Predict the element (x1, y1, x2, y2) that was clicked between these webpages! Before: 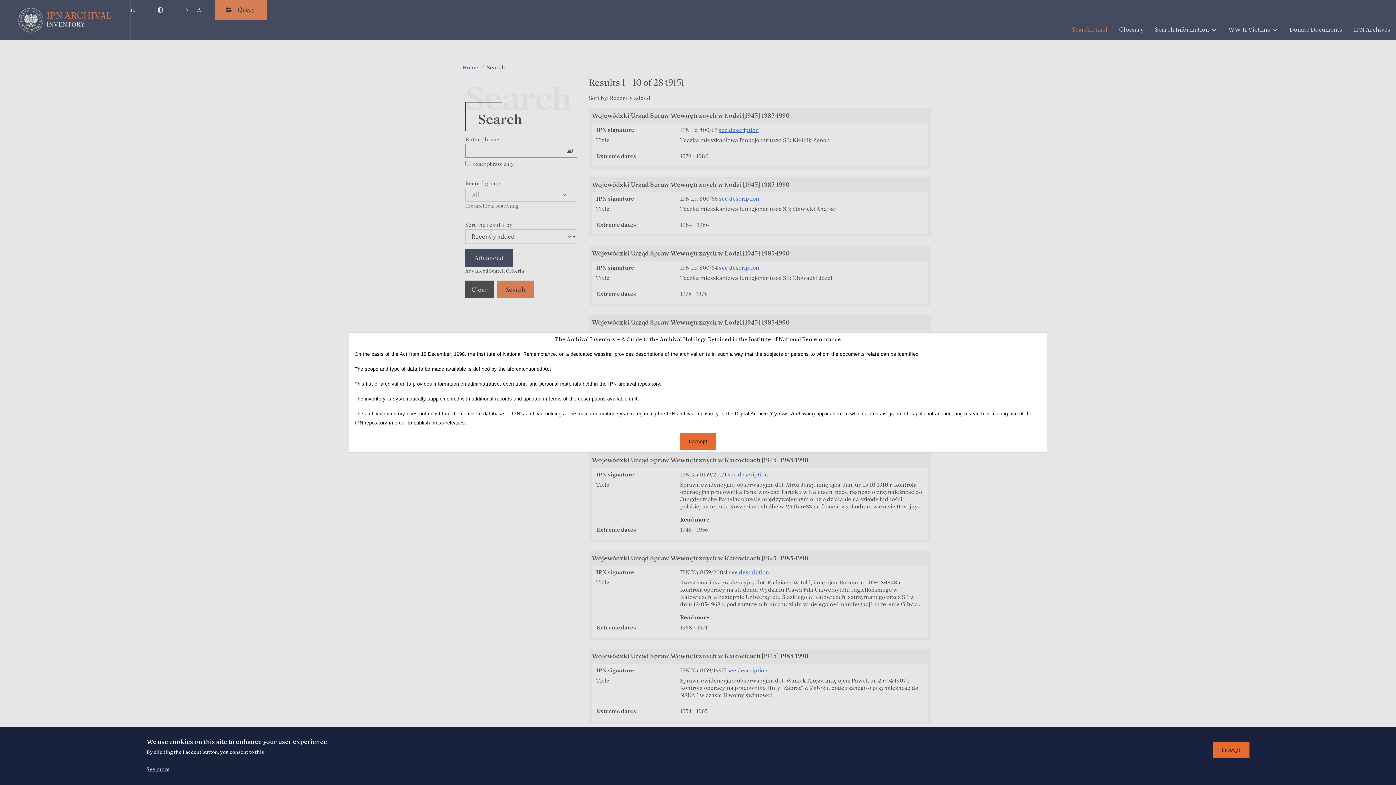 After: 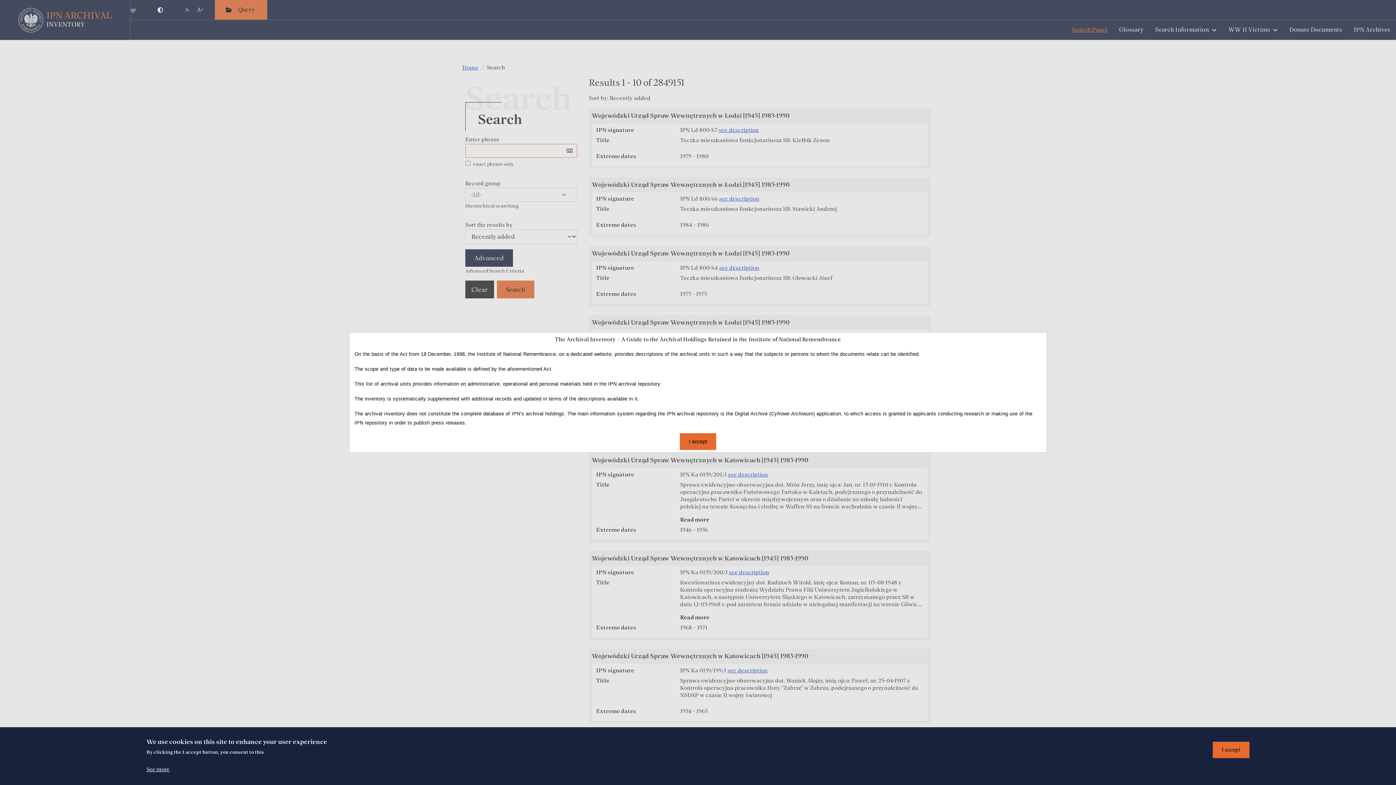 Action: label: See more bbox: (146, 765, 169, 774)